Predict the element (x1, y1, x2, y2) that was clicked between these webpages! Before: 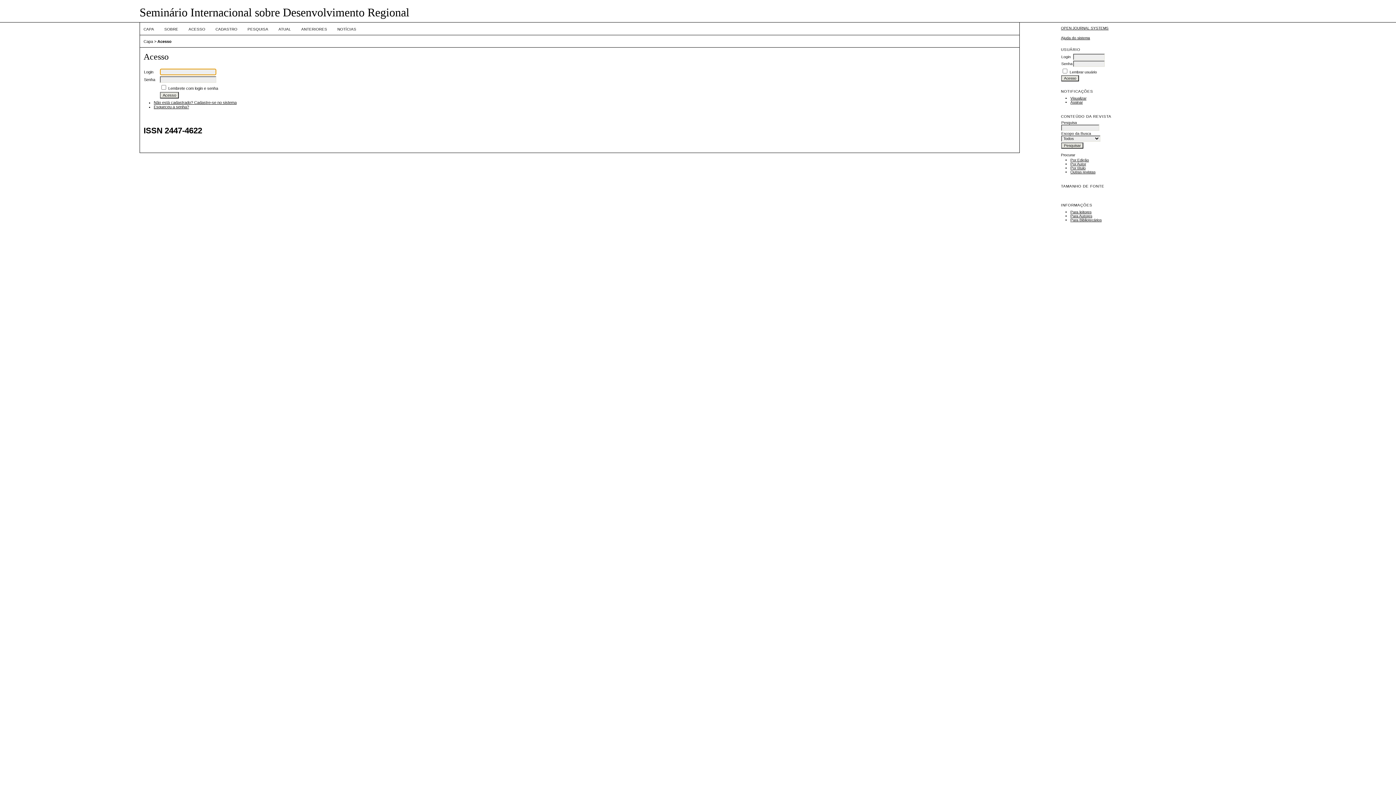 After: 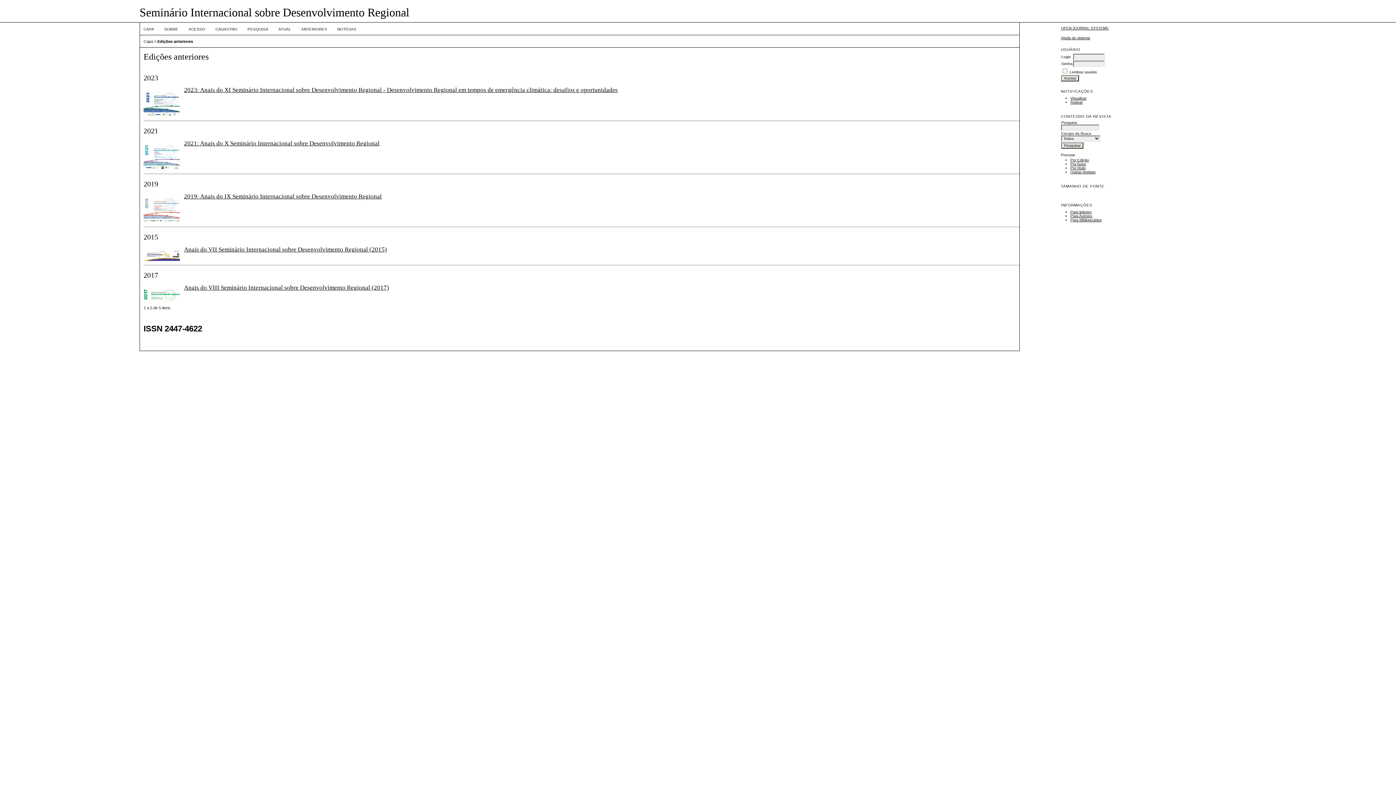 Action: label: Por Edição bbox: (1070, 158, 1089, 162)